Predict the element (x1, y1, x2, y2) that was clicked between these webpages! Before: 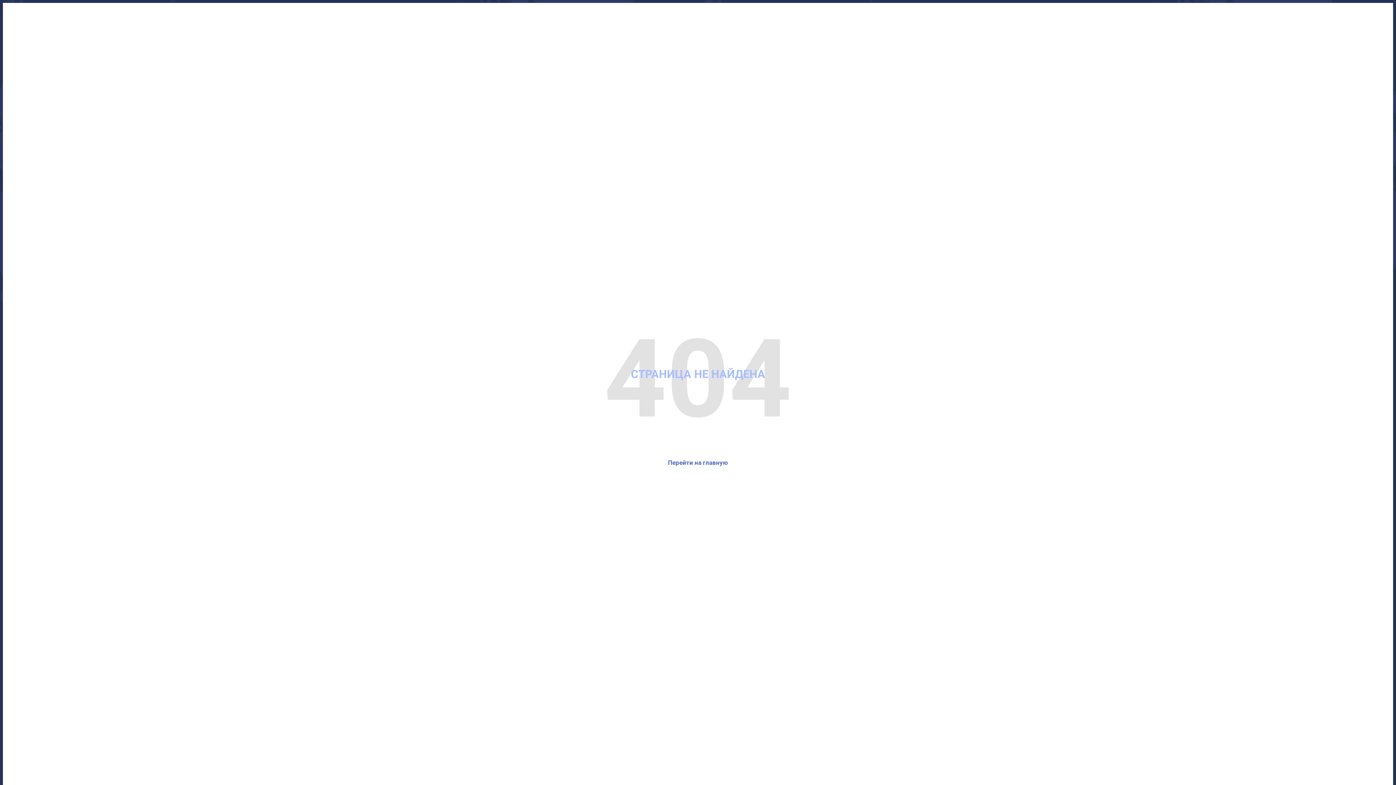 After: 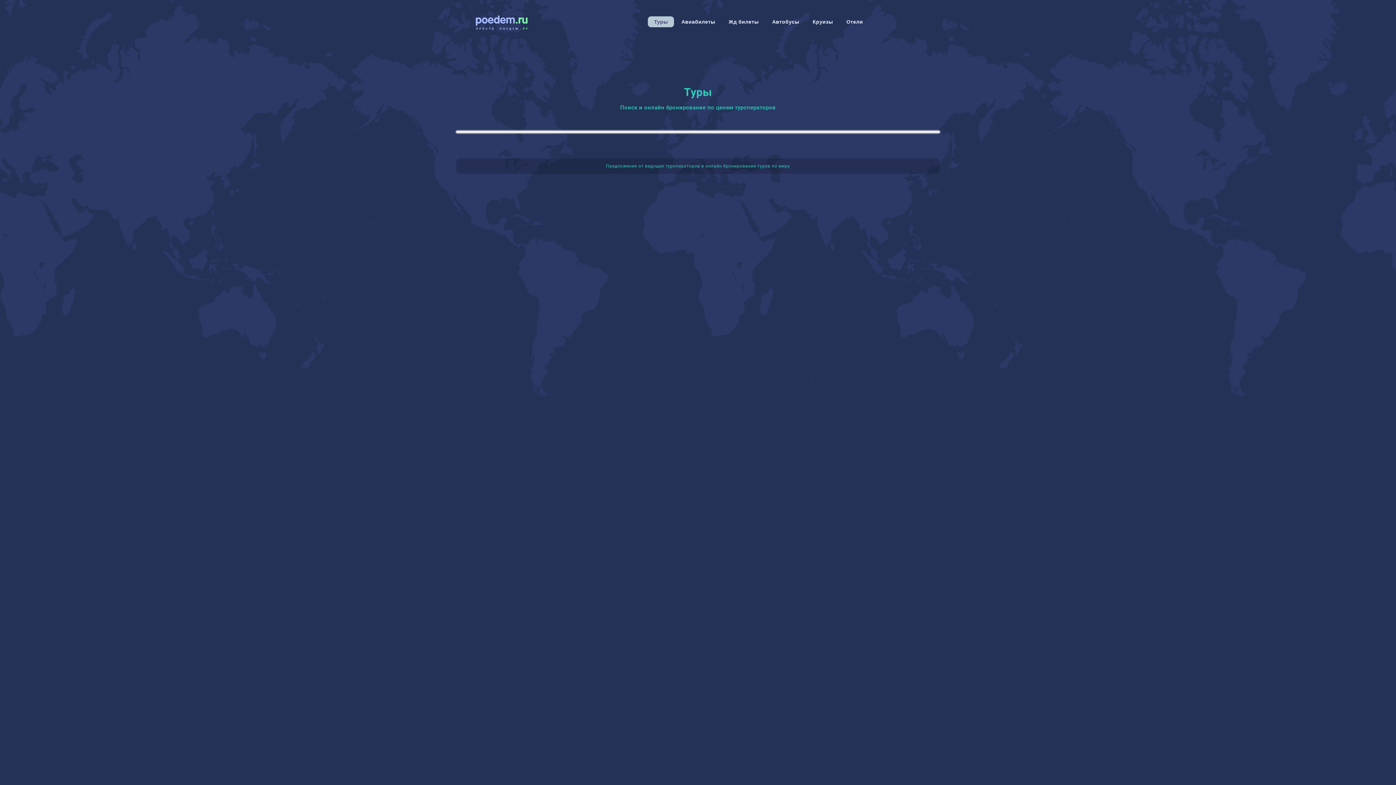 Action: label: Перейти на главную bbox: (668, 459, 728, 466)